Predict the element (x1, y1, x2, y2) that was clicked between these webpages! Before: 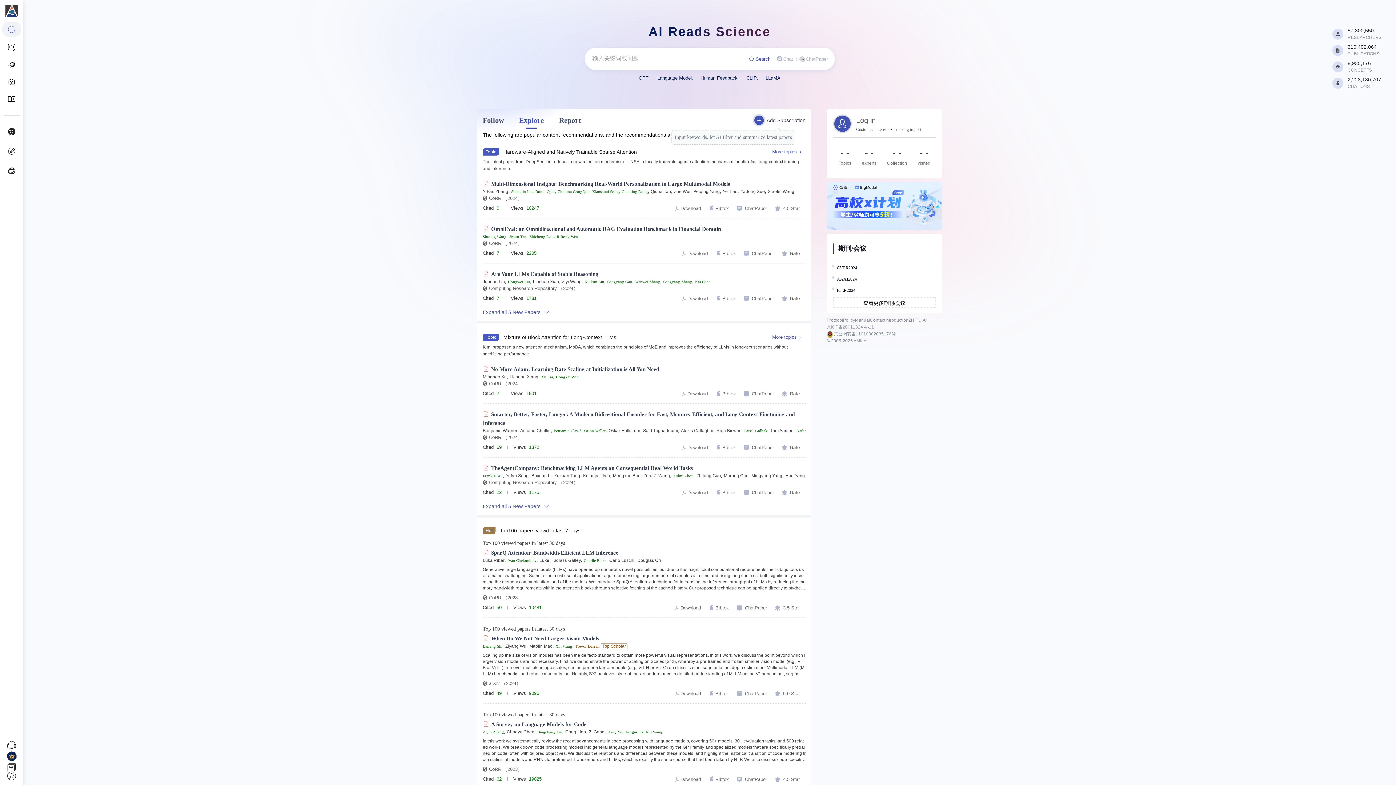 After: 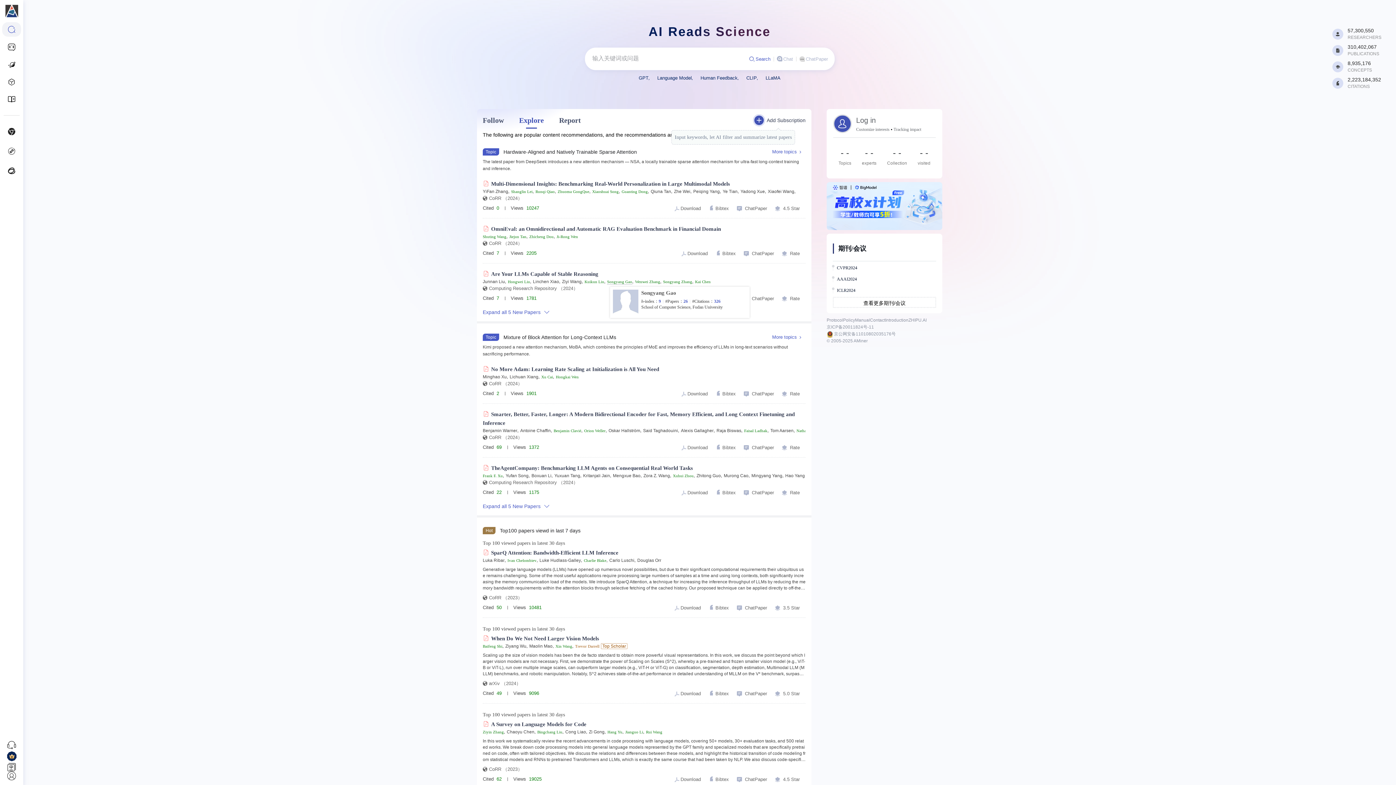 Action: label: Songyang Gao bbox: (607, 279, 632, 284)